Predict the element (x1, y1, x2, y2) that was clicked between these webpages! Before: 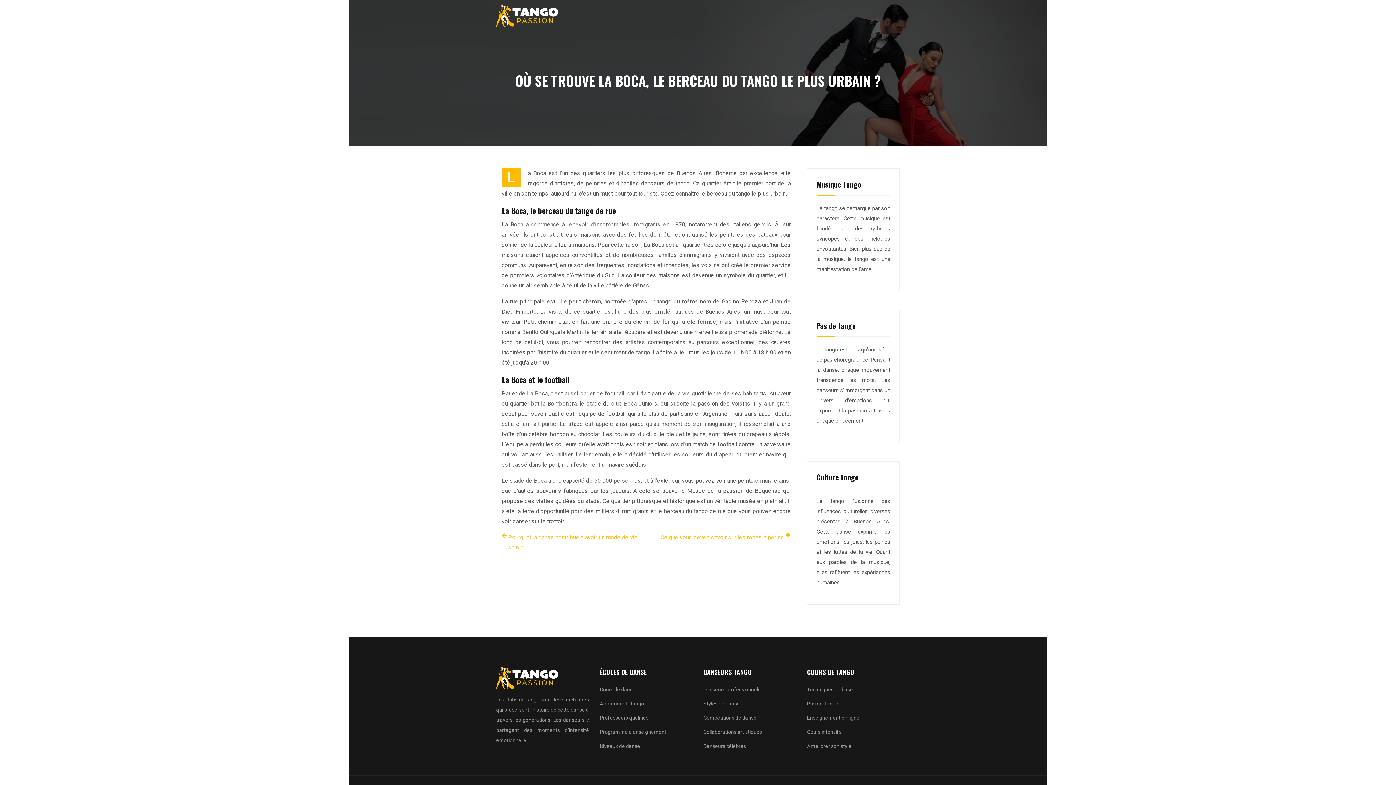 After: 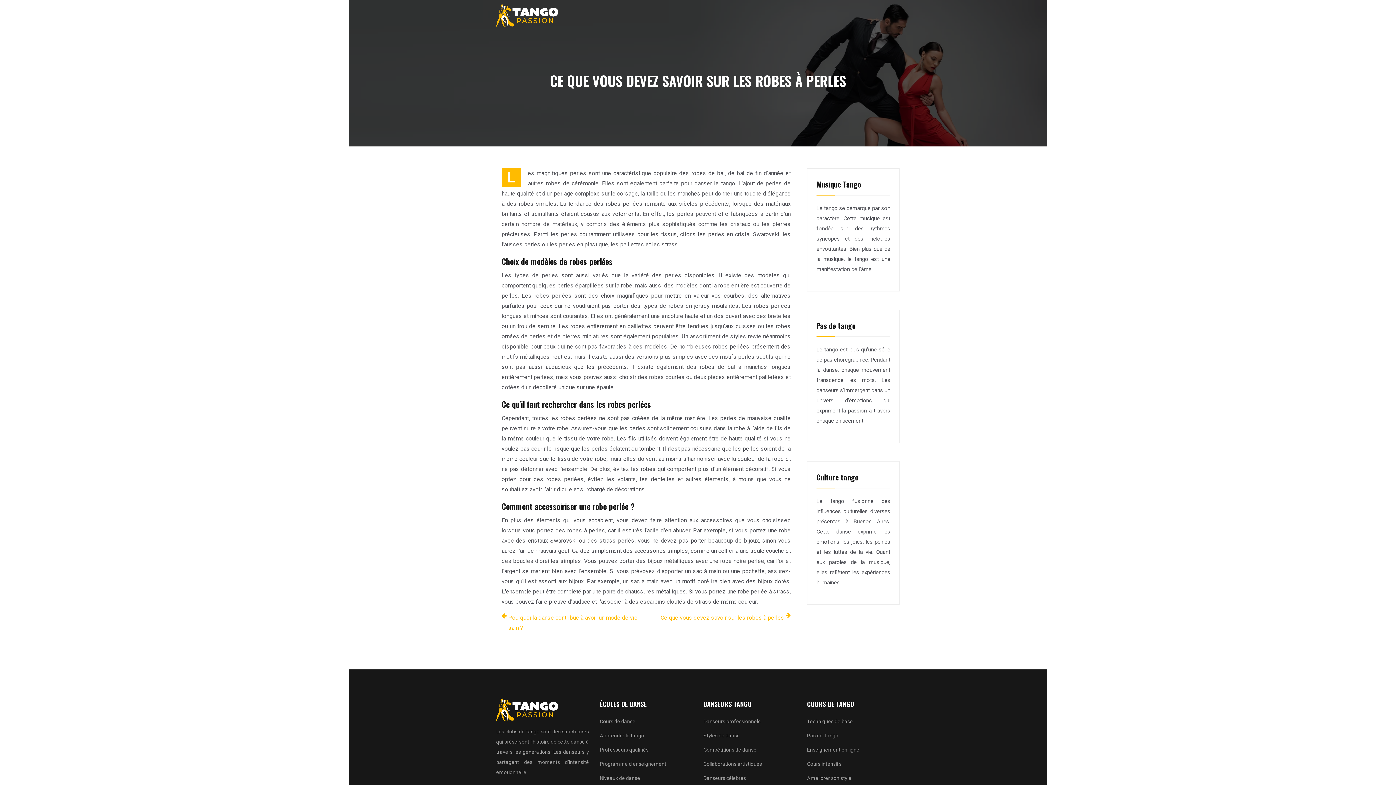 Action: bbox: (660, 532, 790, 542) label: Ce que vous devez savoir sur les robes à perles